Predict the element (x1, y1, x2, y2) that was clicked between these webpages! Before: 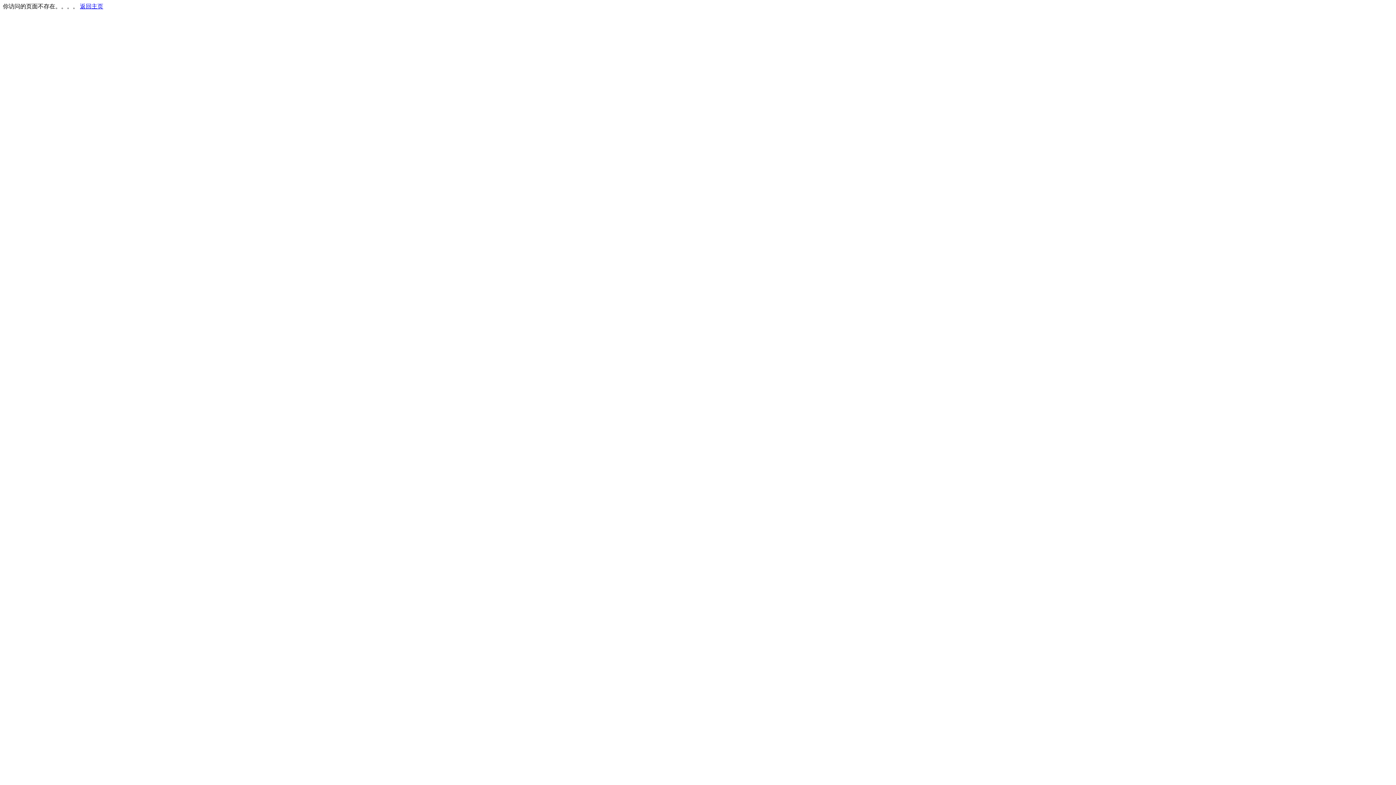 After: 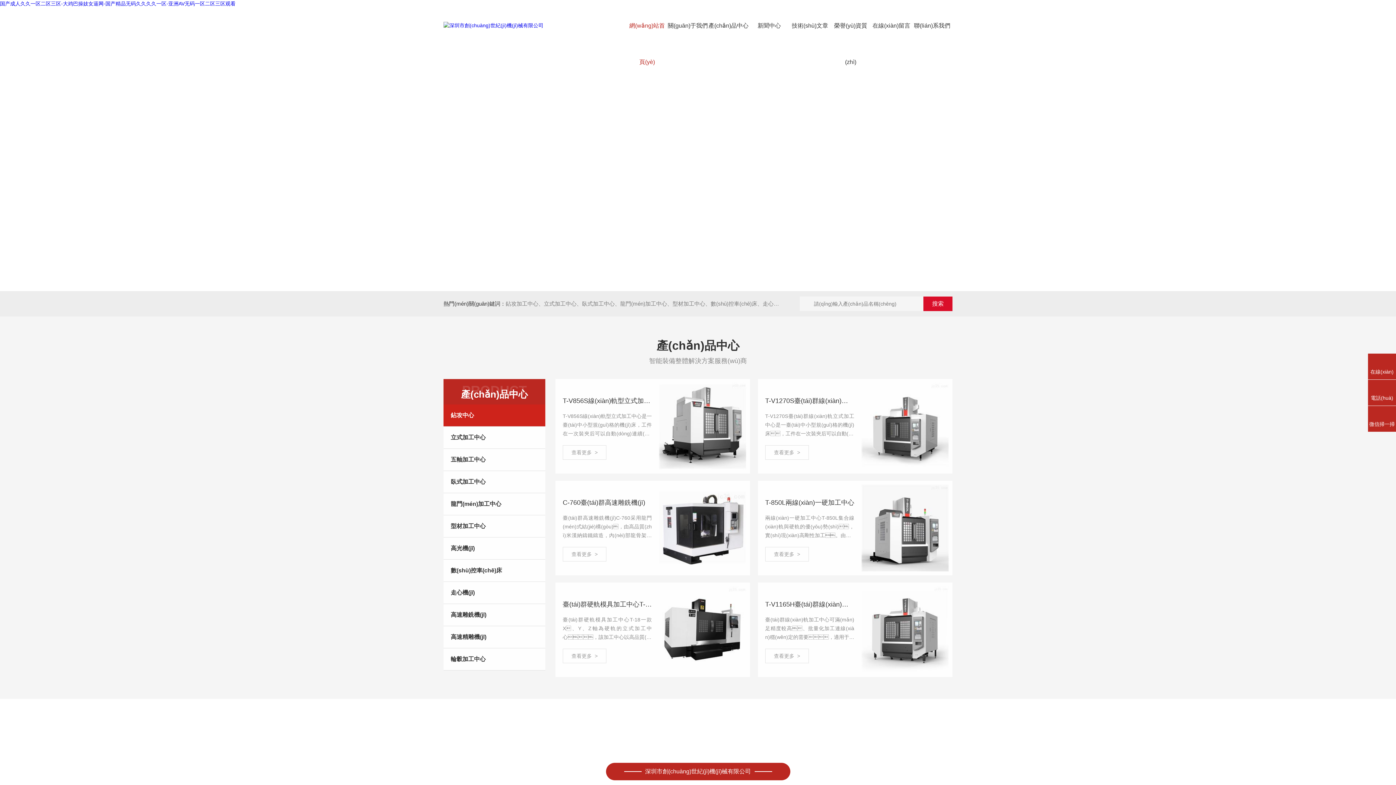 Action: bbox: (80, 3, 103, 9) label: 返回主页